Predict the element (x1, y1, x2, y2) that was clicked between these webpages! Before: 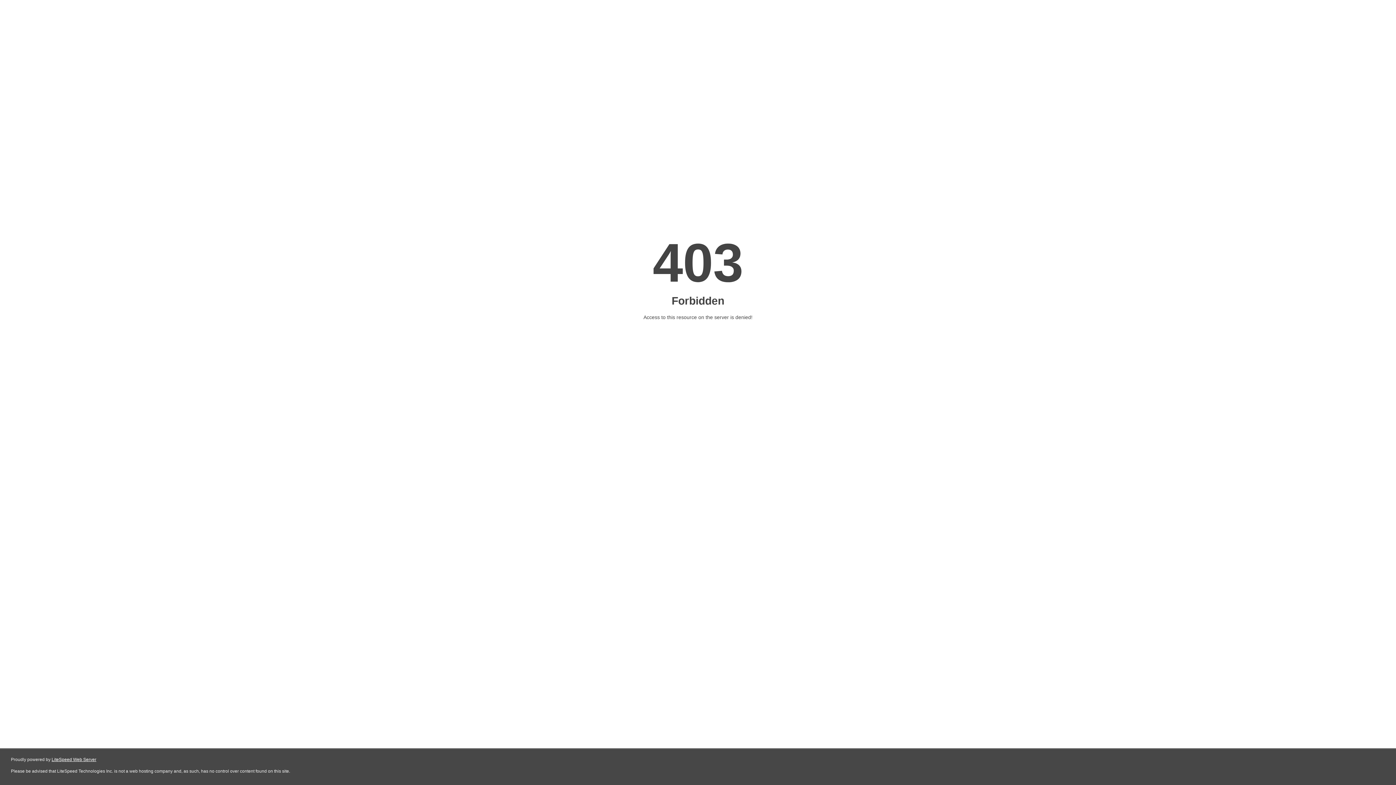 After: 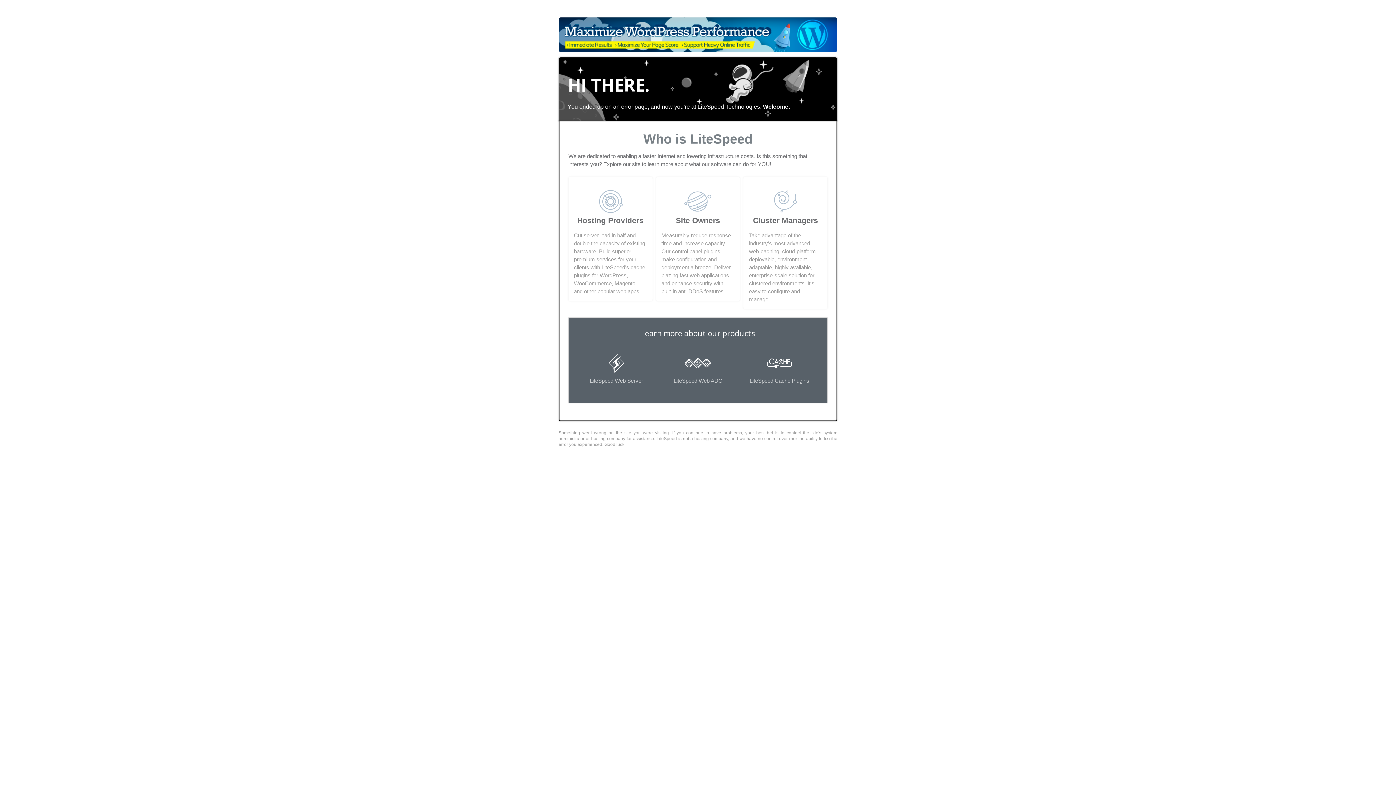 Action: bbox: (51, 757, 96, 762) label: LiteSpeed Web Server